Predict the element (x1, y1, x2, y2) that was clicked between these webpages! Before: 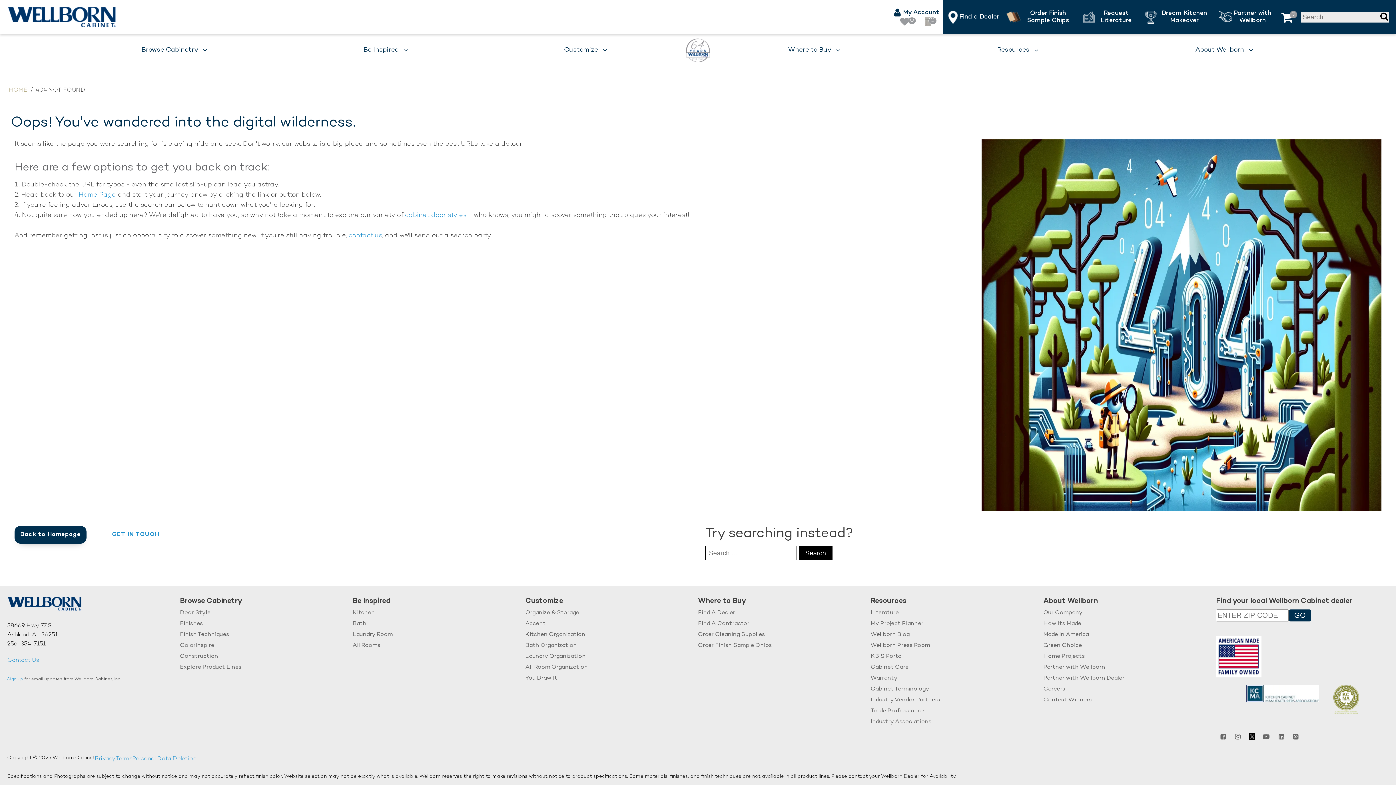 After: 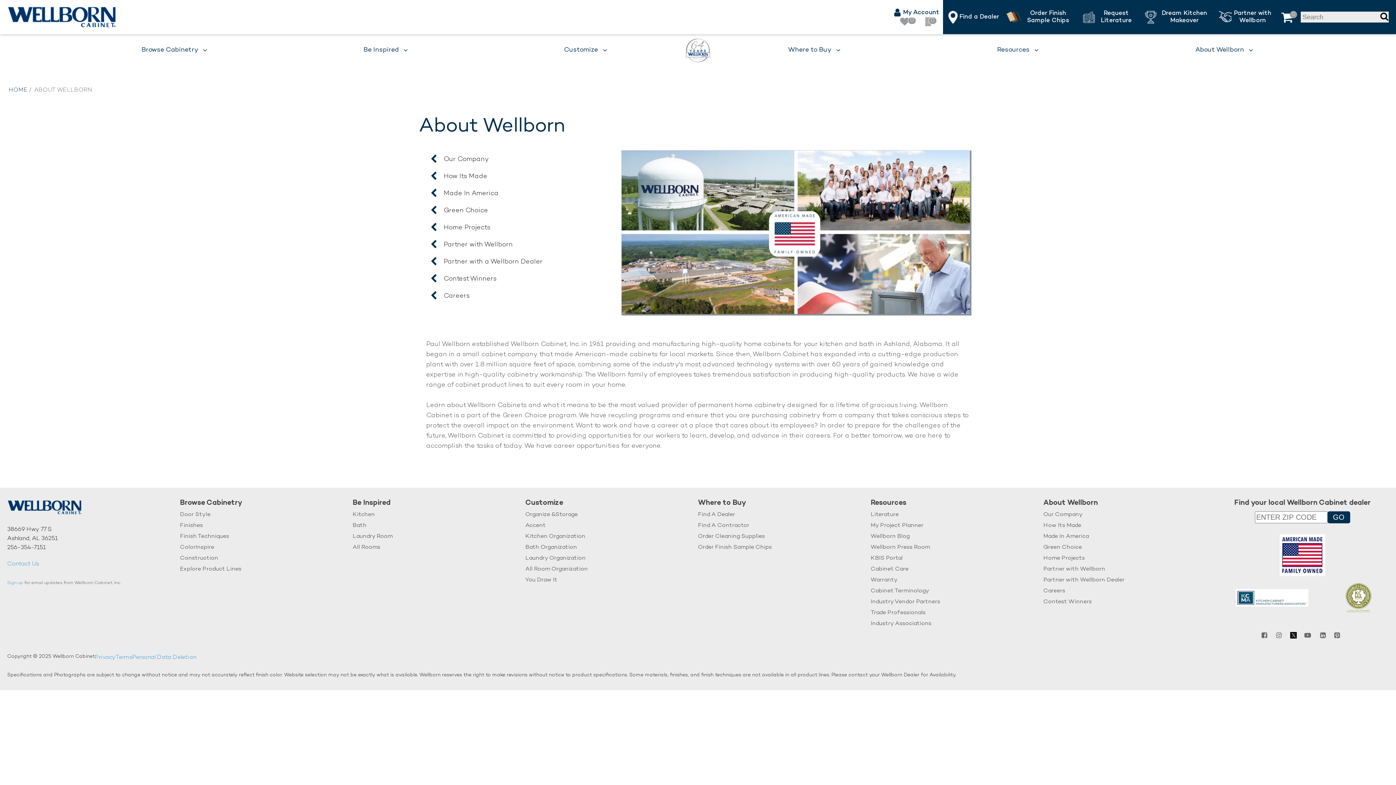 Action: label: About Wellborn bbox: (1195, 45, 1254, 55)